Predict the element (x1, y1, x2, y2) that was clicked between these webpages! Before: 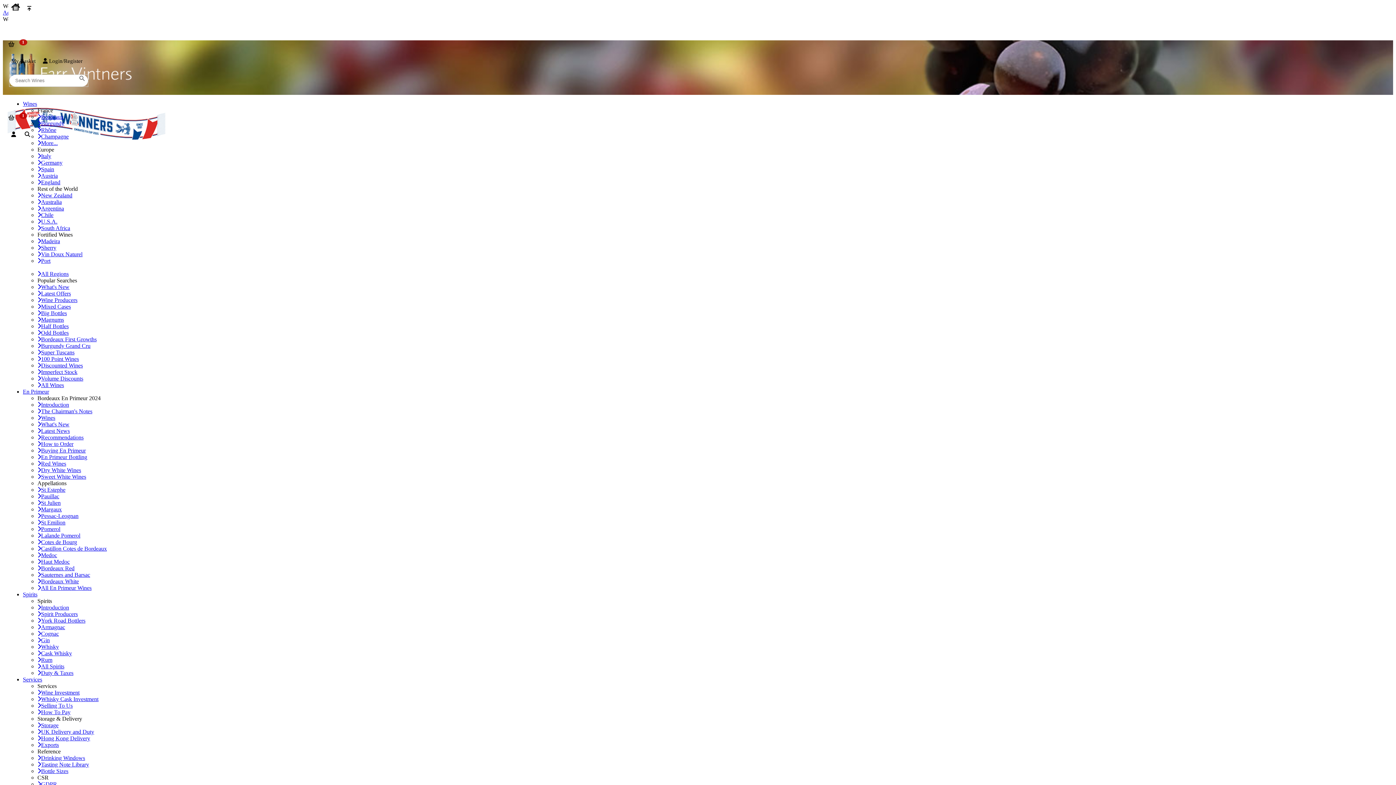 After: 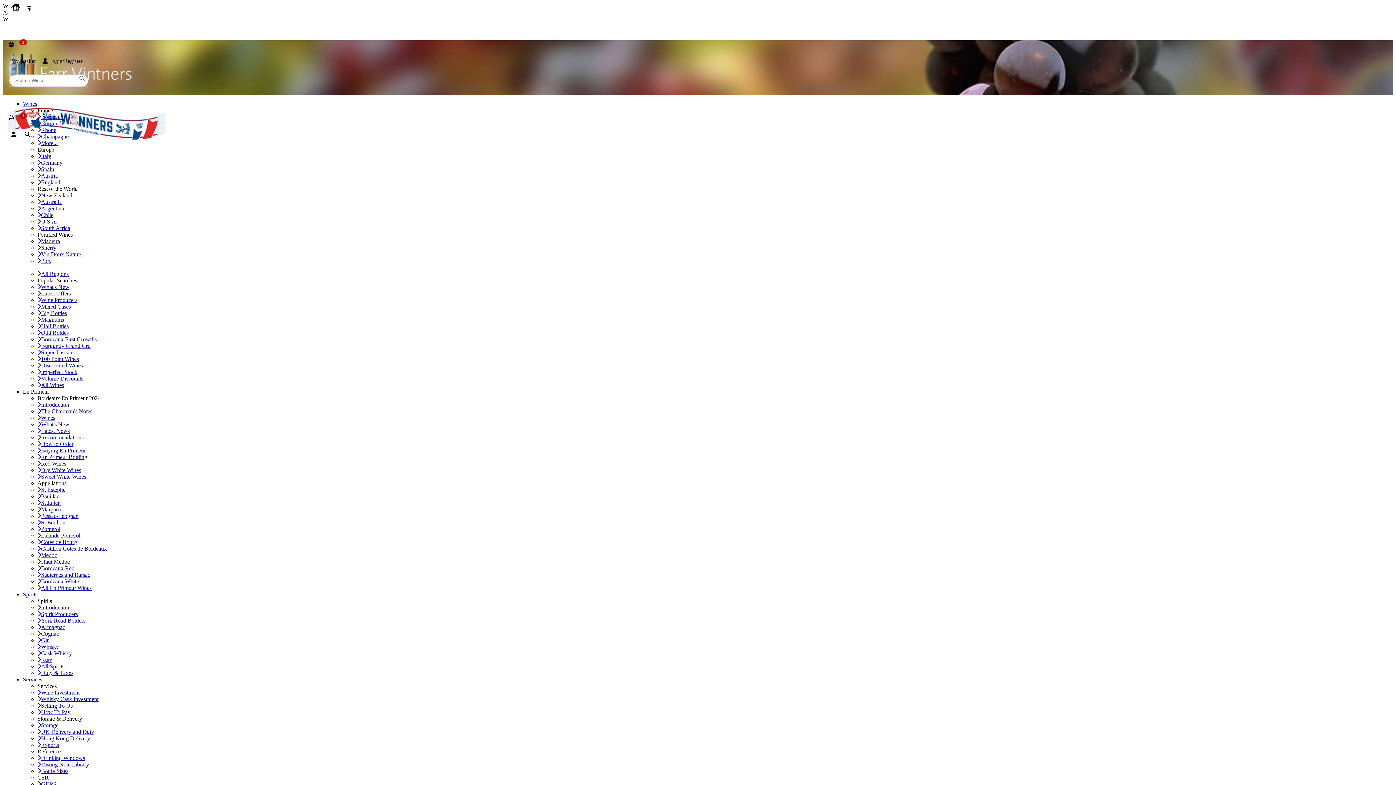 Action: label: Introduction bbox: (37, 604, 69, 610)